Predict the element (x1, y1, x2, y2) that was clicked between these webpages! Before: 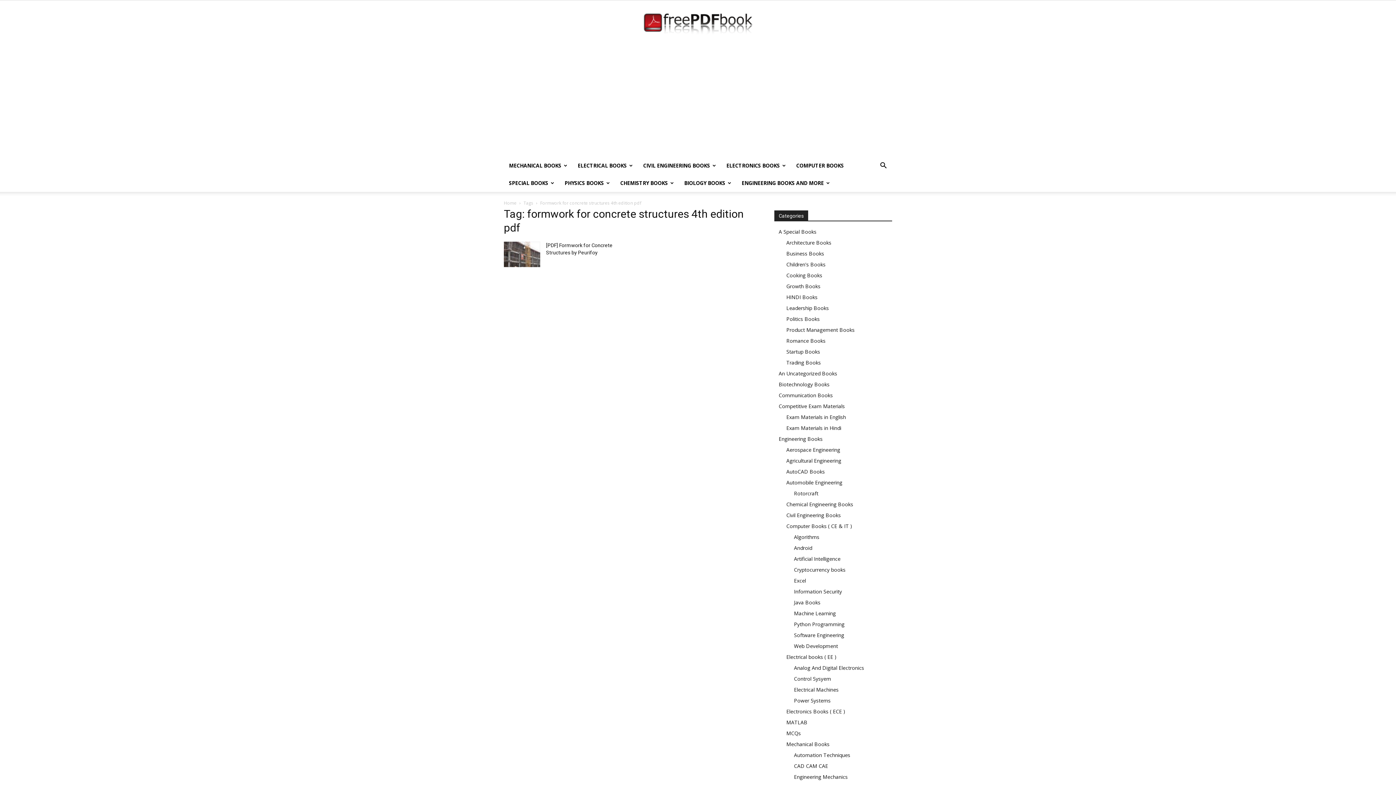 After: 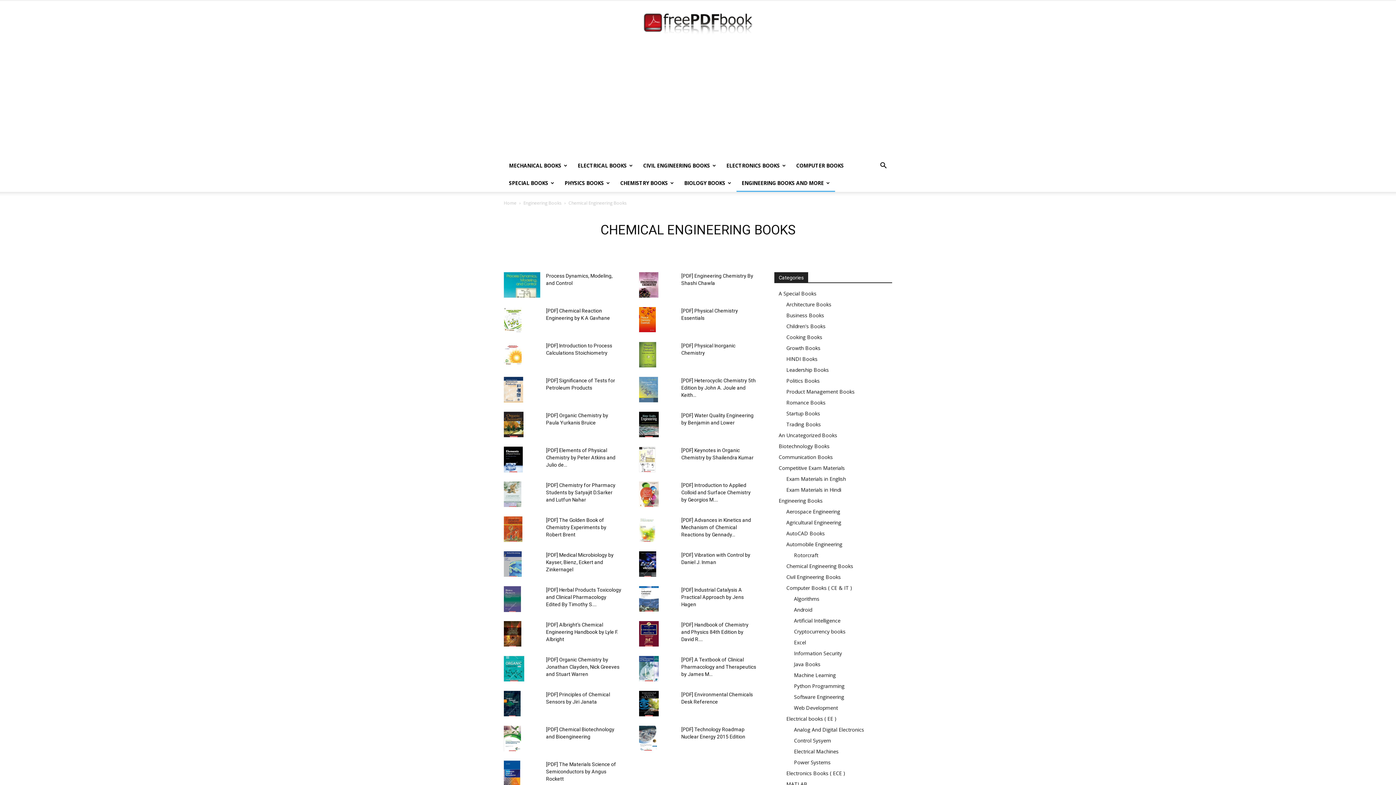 Action: bbox: (786, 501, 853, 508) label: Chemical Engineering Books